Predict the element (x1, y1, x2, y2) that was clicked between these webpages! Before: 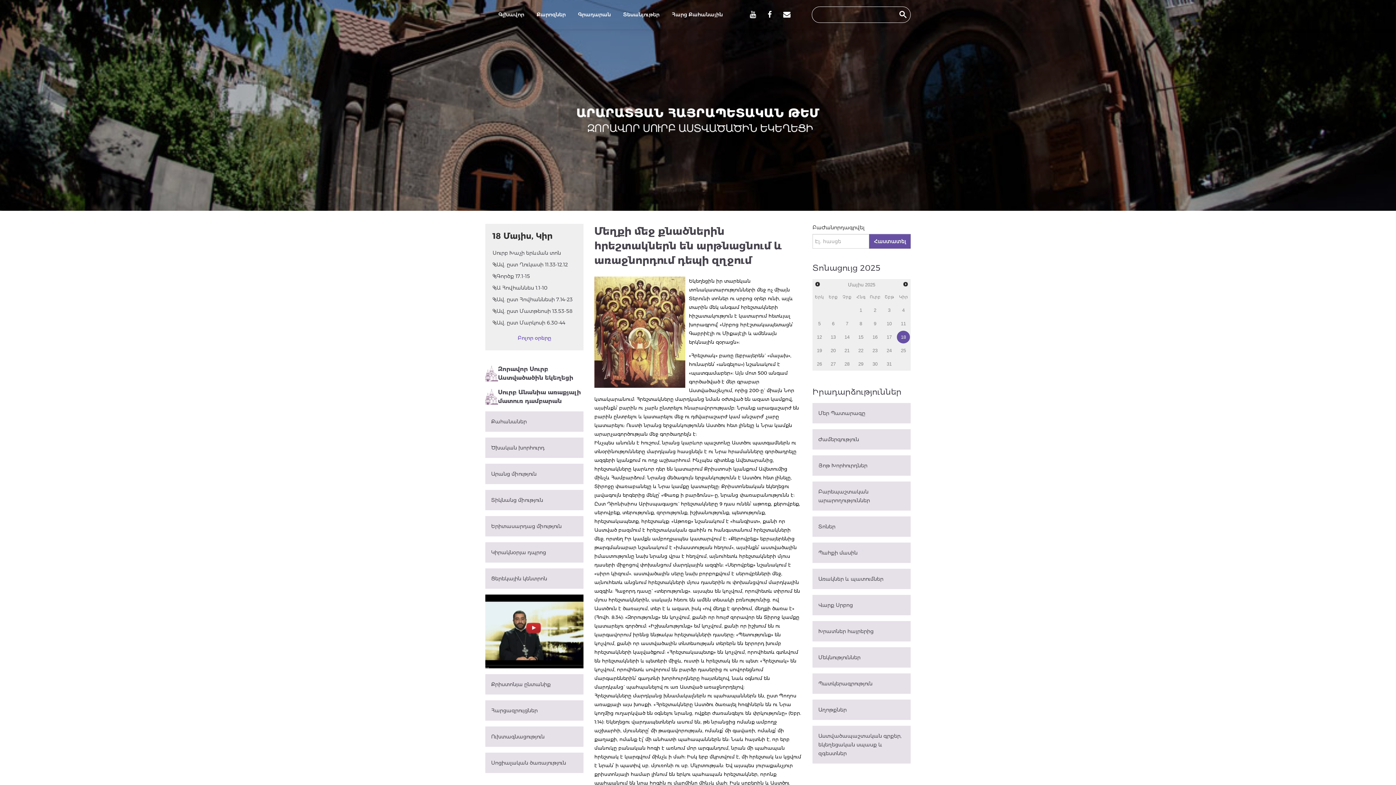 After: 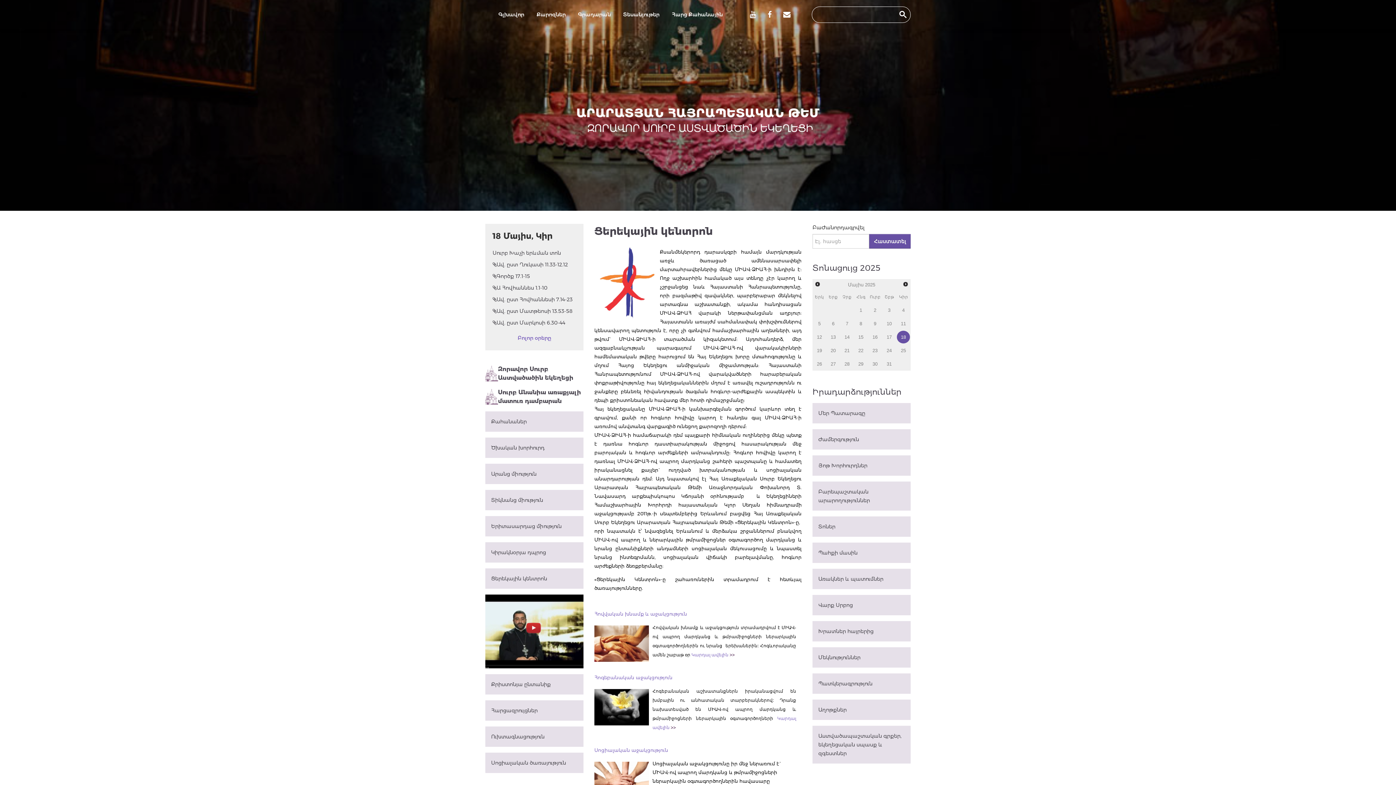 Action: bbox: (485, 568, 583, 589) label: Ցերեկային կենտրոն